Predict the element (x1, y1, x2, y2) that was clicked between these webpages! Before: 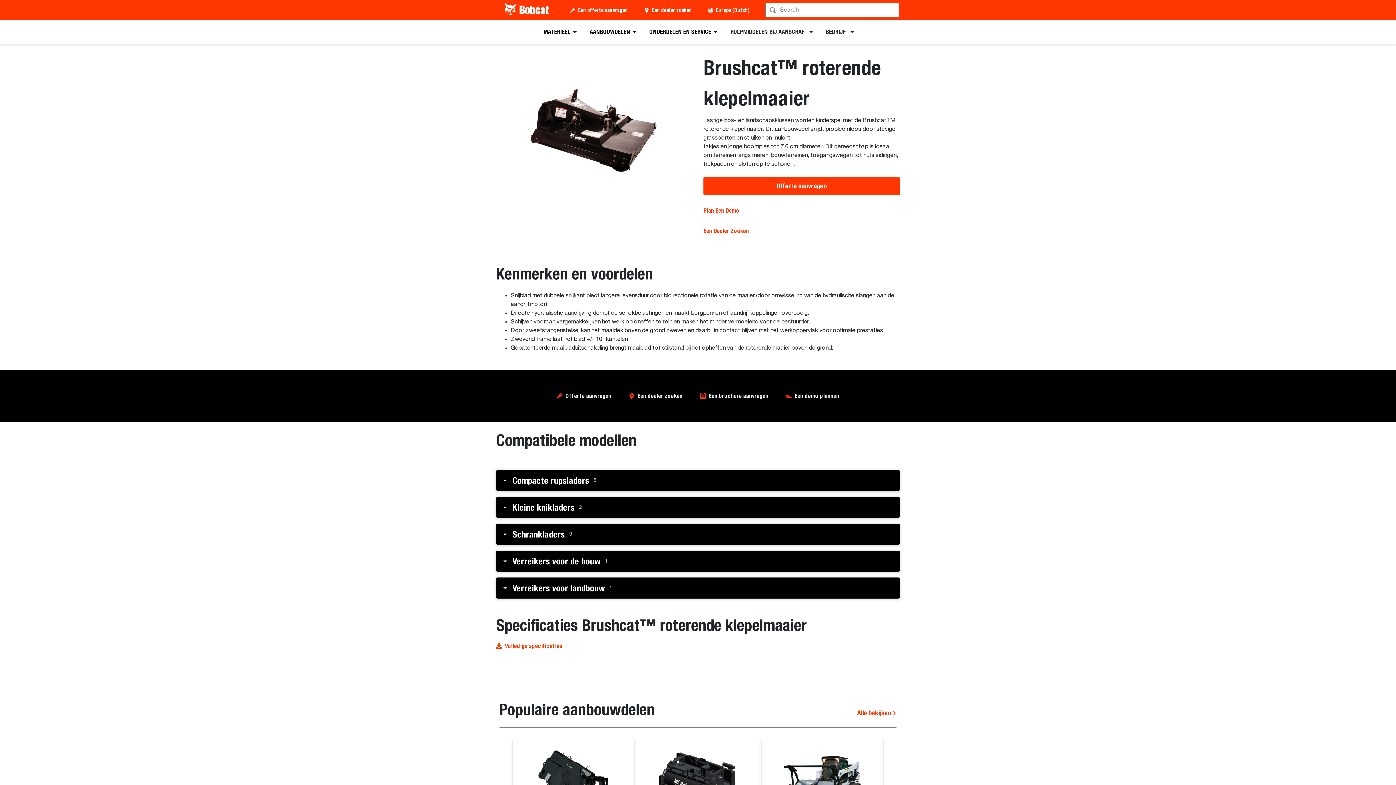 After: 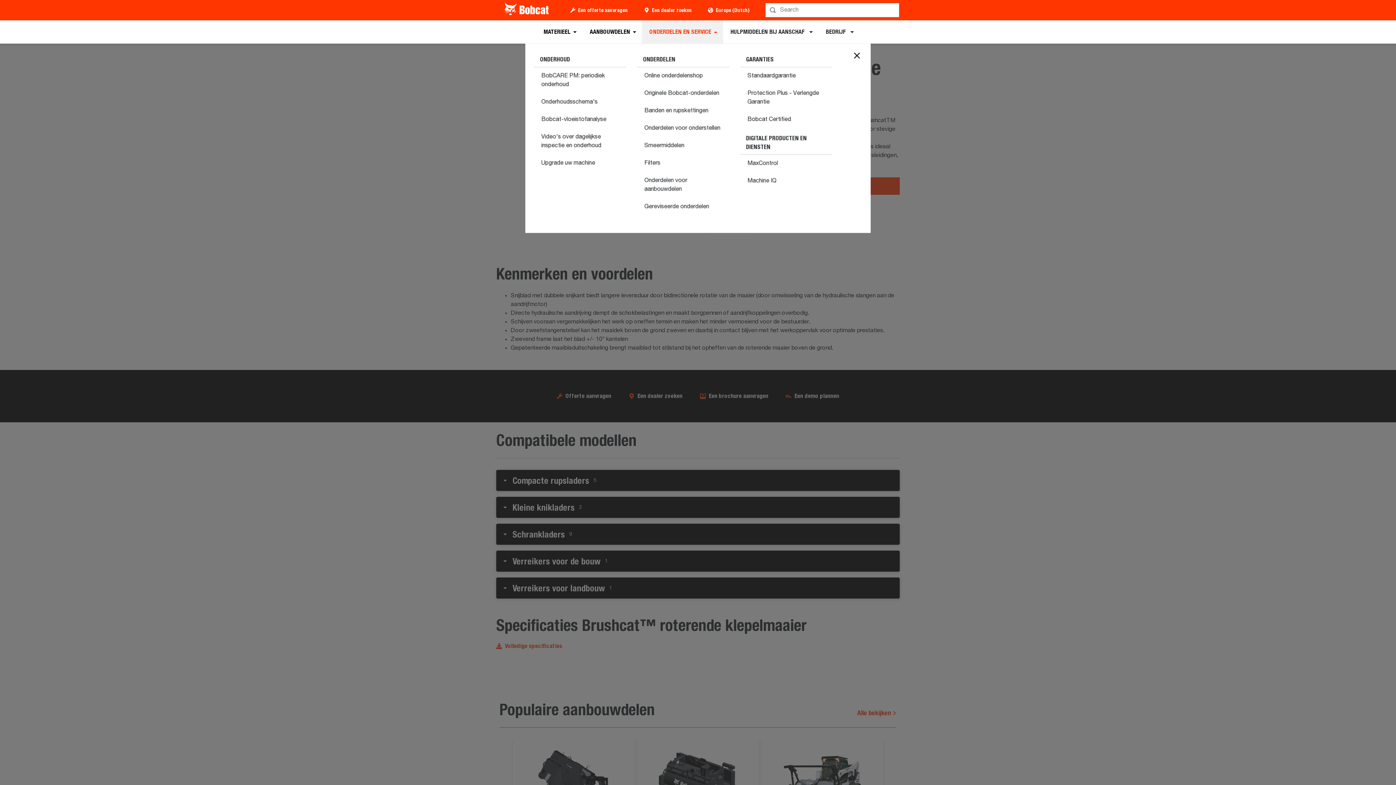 Action: label: ONDERDELEN EN SERVICE bbox: (643, 20, 723, 43)